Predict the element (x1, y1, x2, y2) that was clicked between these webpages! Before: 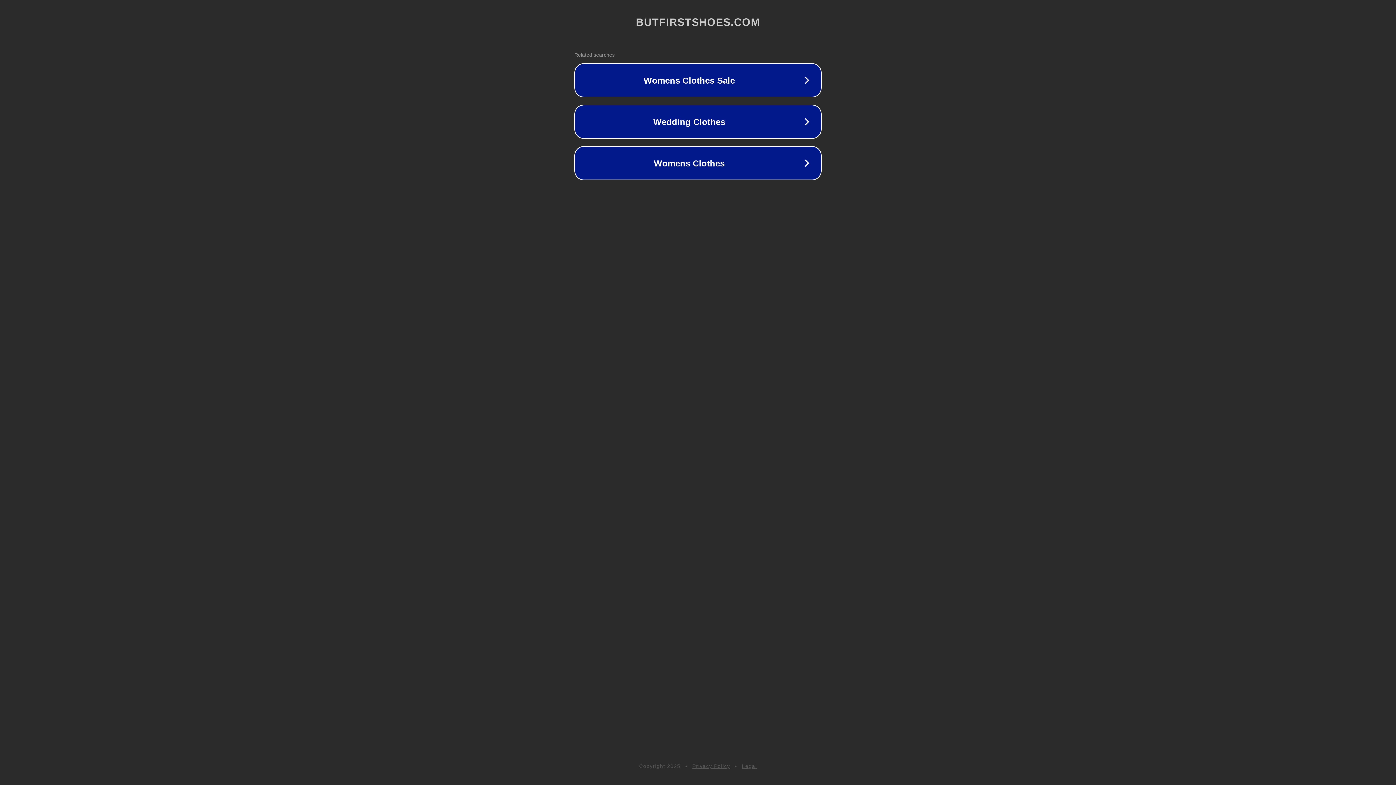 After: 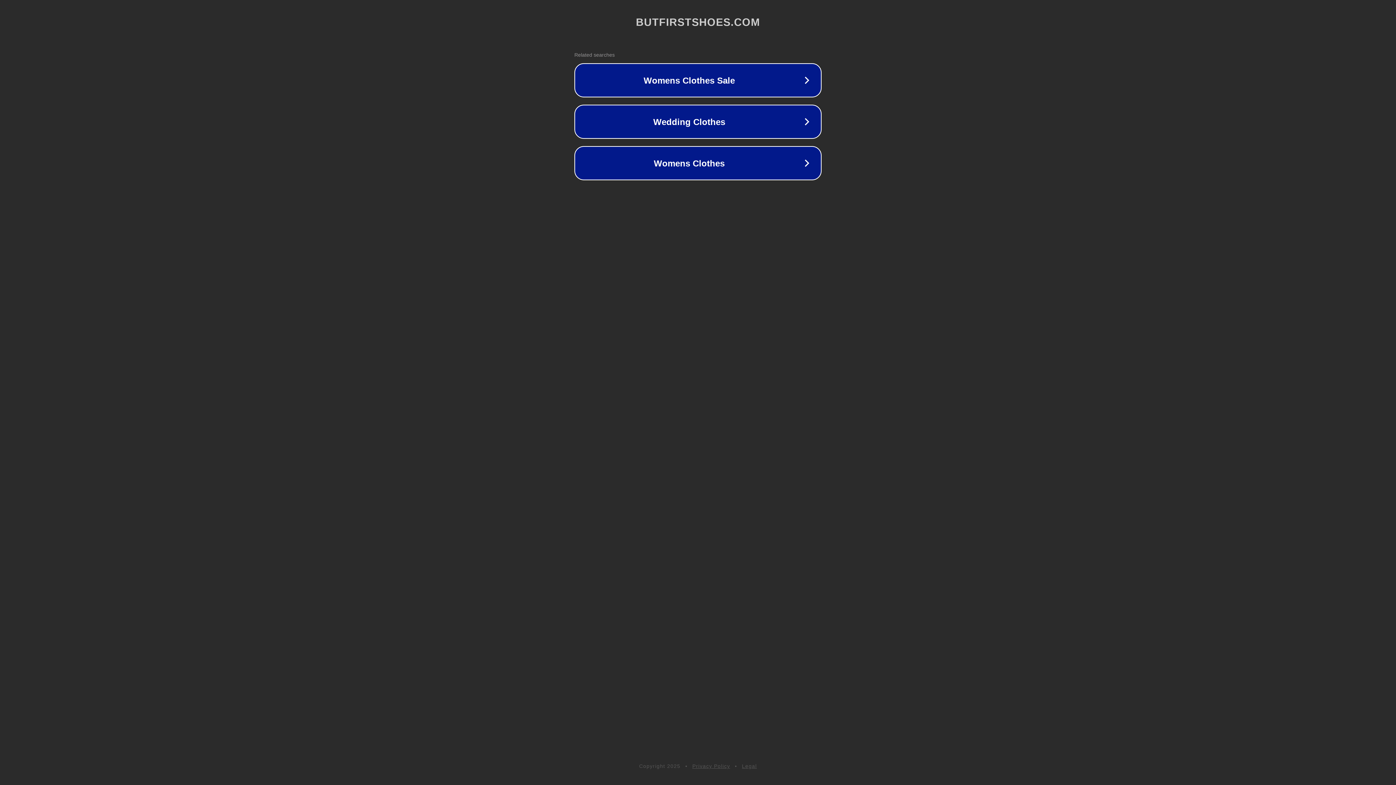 Action: bbox: (742, 763, 757, 769) label: Legal